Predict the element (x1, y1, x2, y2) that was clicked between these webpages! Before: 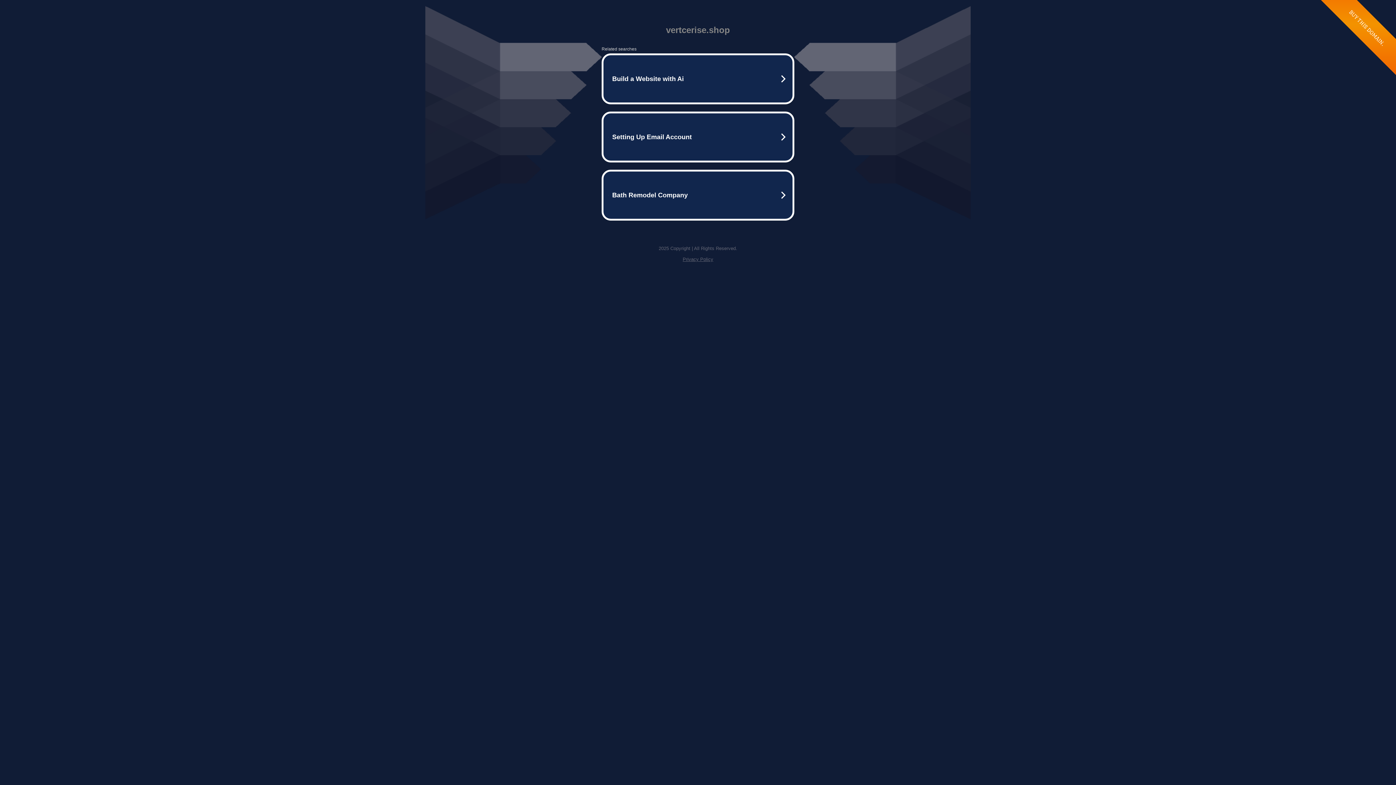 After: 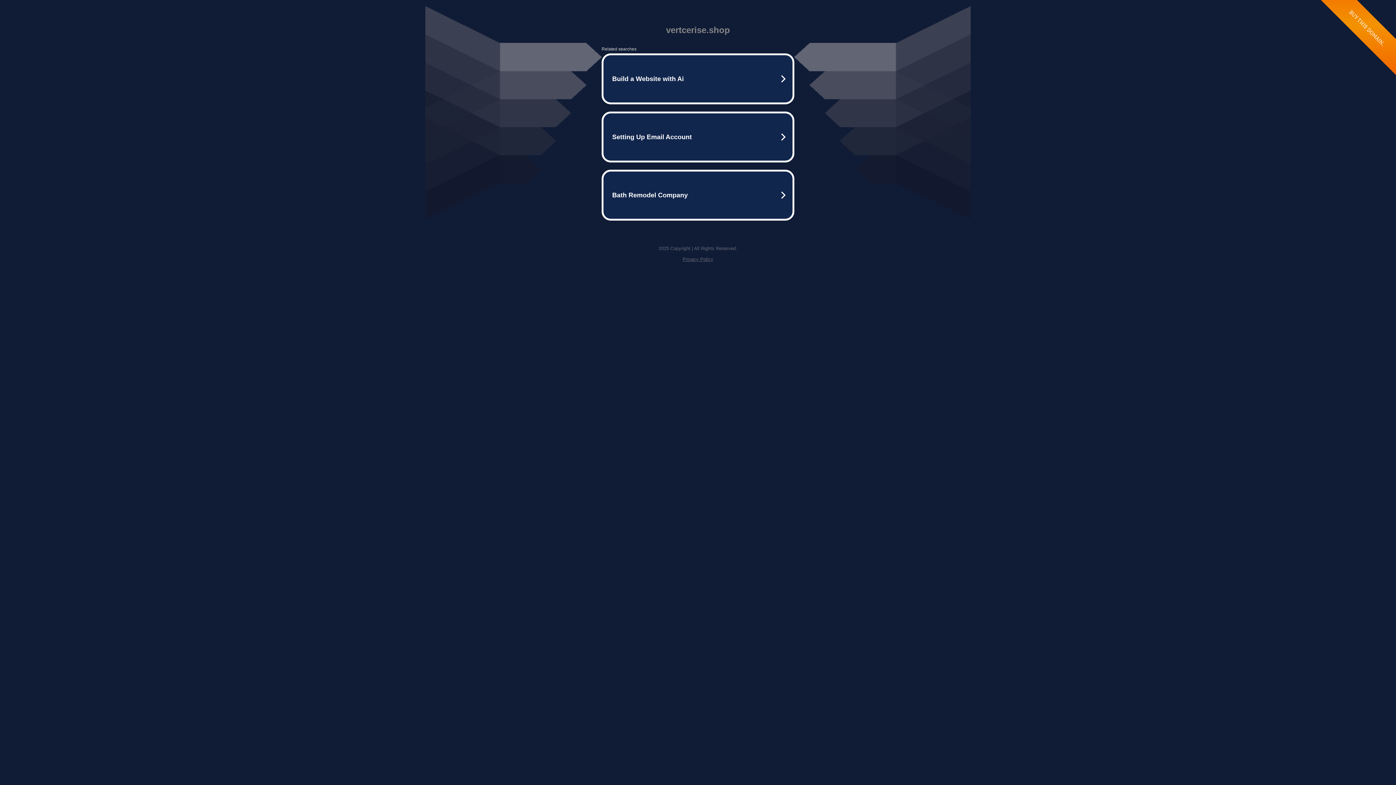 Action: label: Privacy Policy bbox: (682, 256, 713, 262)